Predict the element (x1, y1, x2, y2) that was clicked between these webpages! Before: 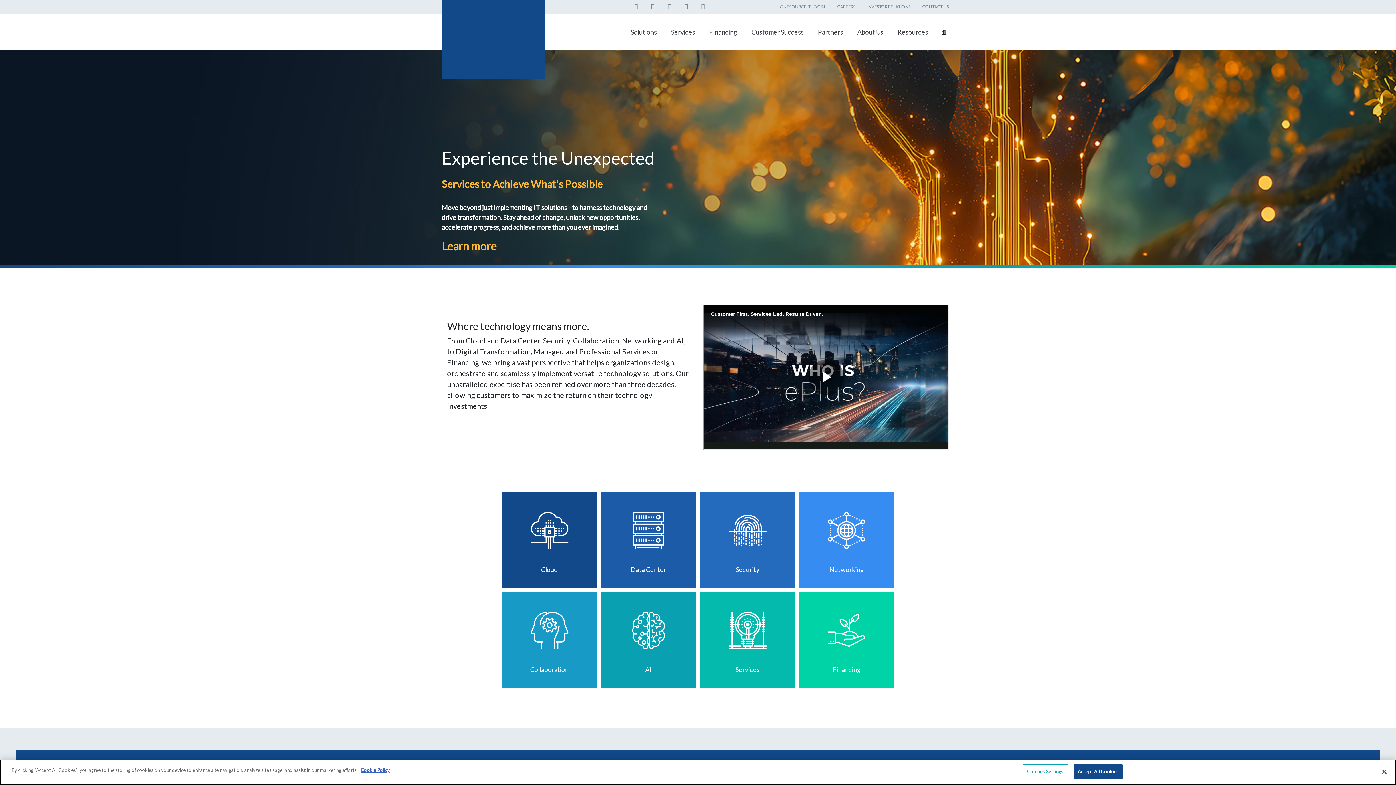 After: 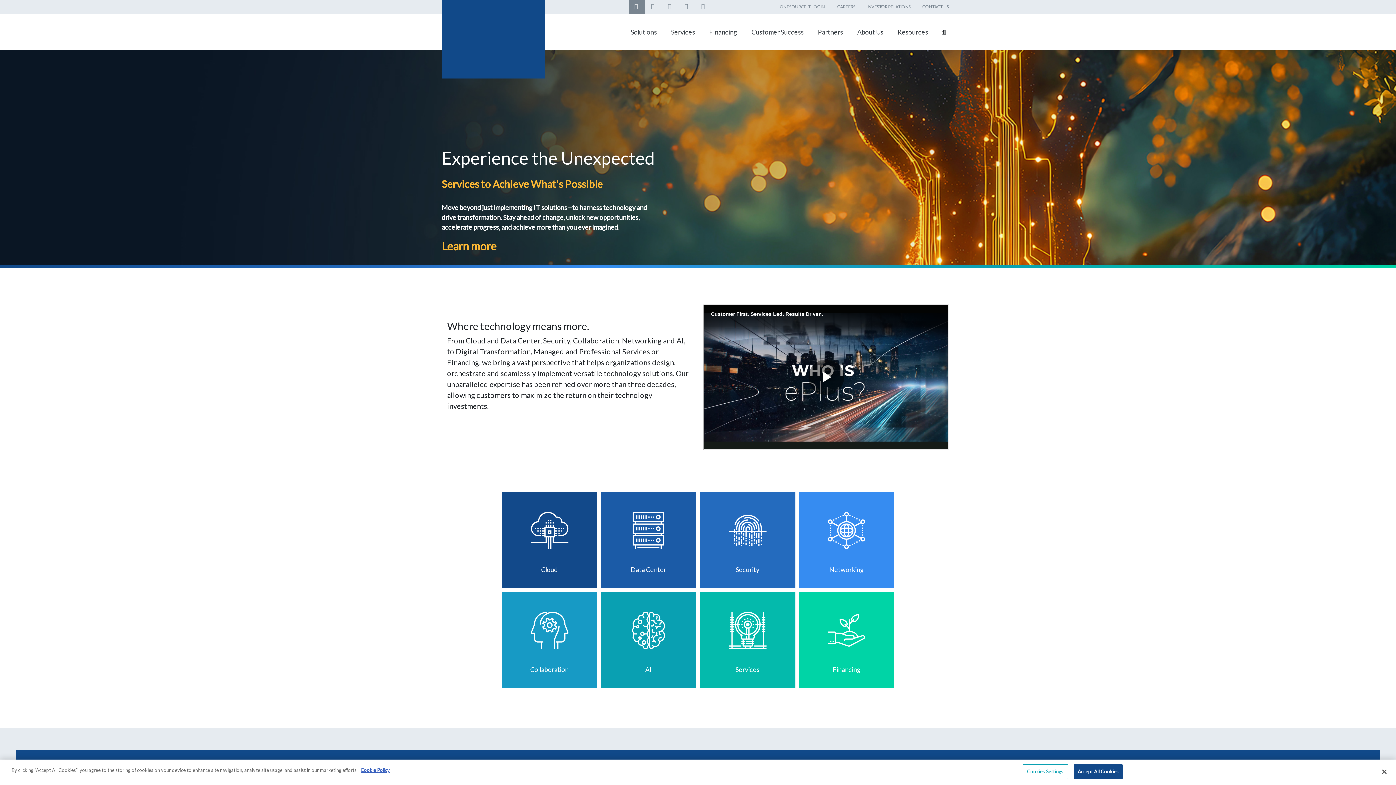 Action: label: LinkedIn bbox: (629, -1, 645, 14)